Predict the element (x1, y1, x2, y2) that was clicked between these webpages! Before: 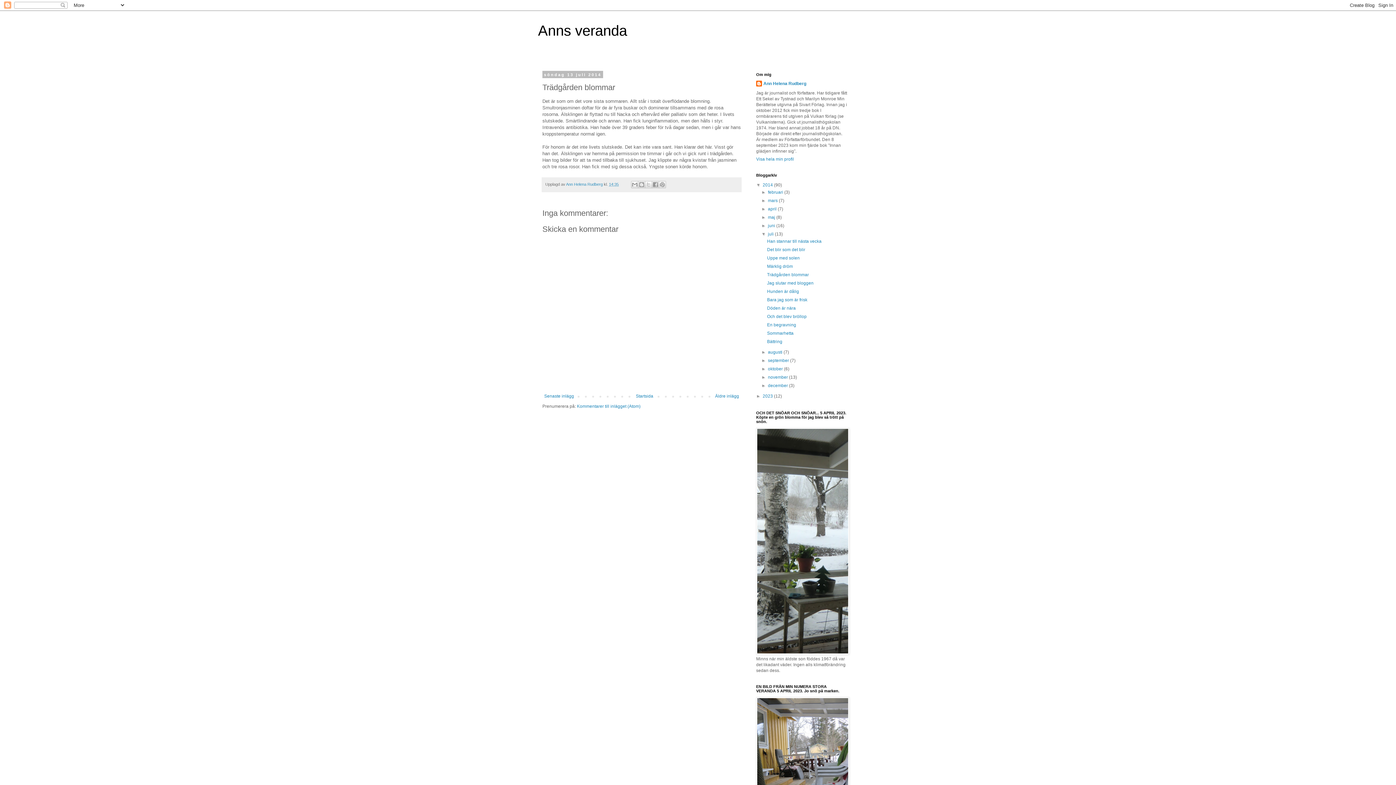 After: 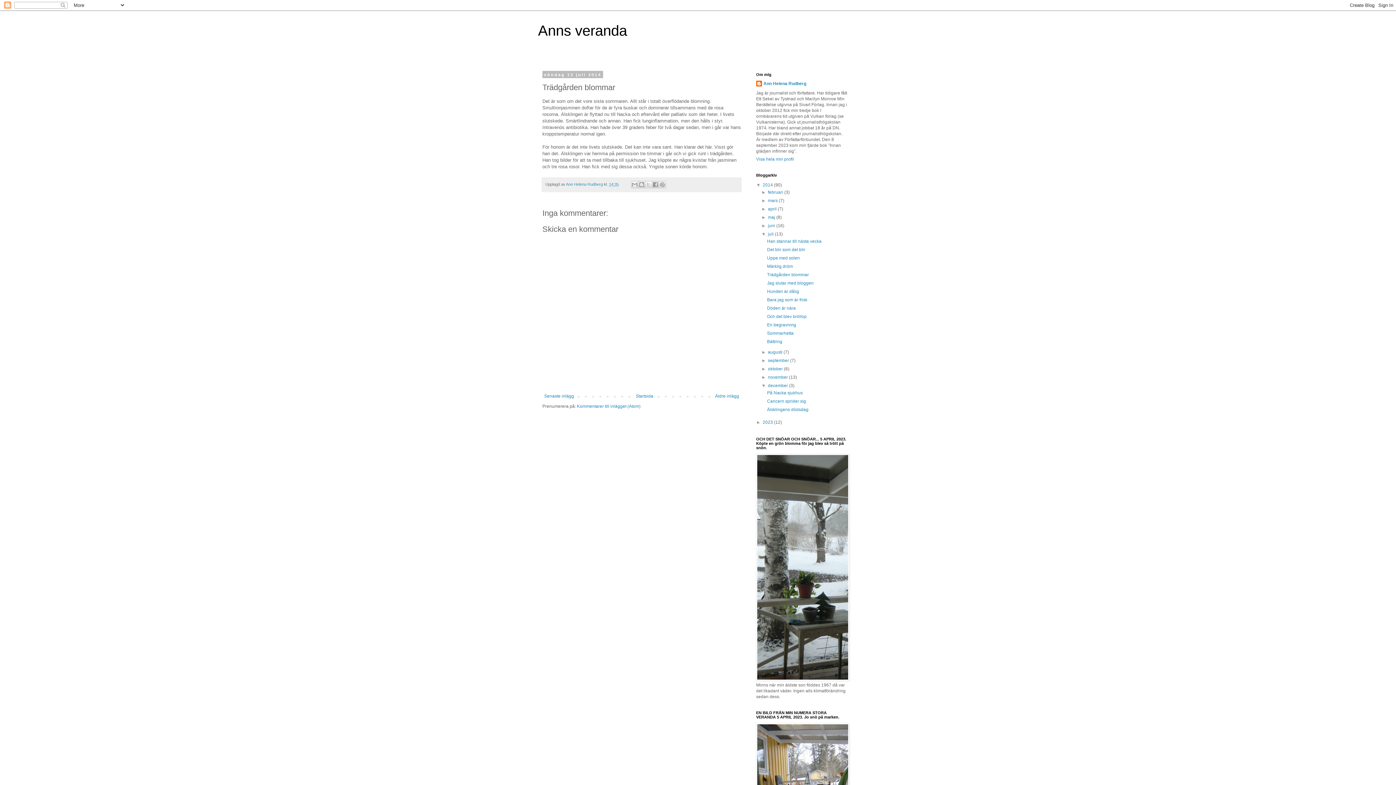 Action: label: ►   bbox: (761, 383, 768, 388)